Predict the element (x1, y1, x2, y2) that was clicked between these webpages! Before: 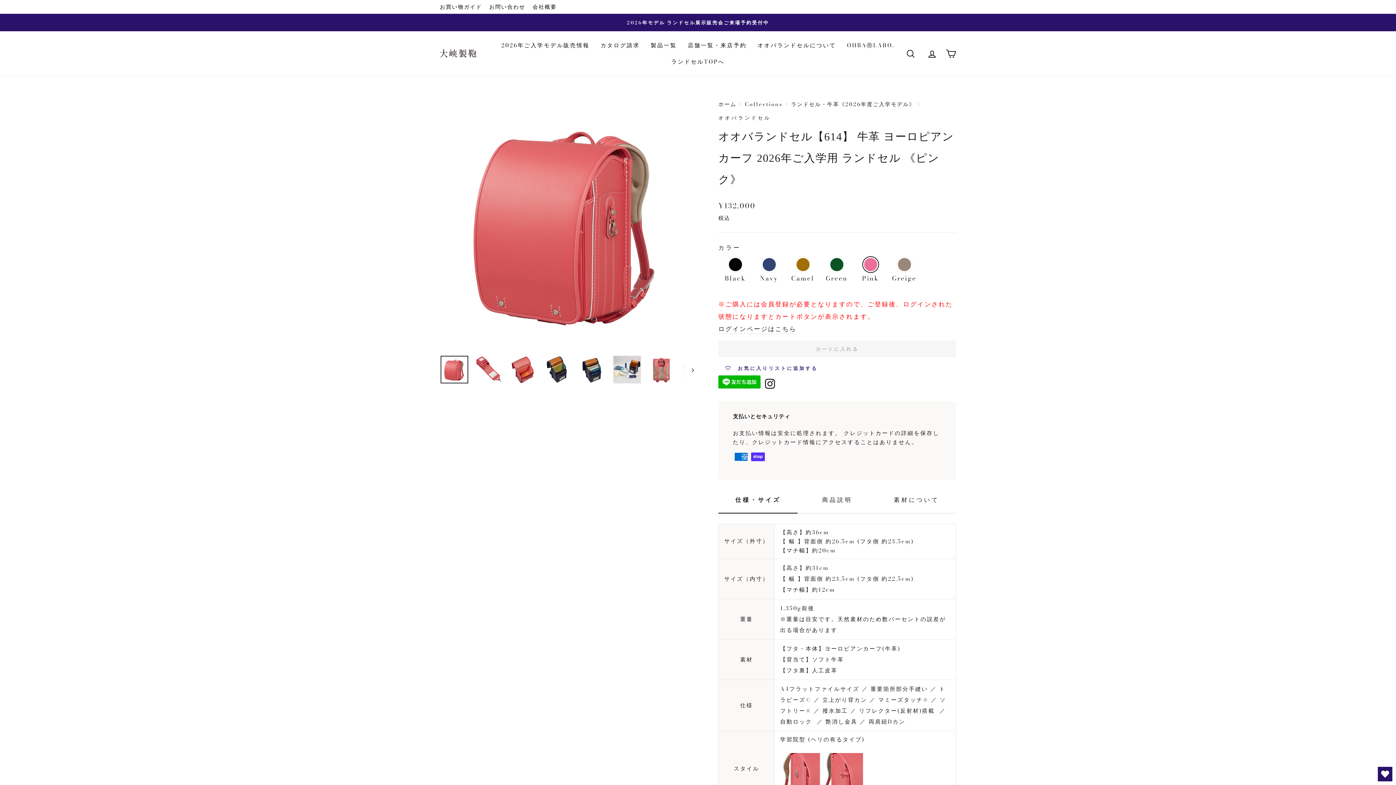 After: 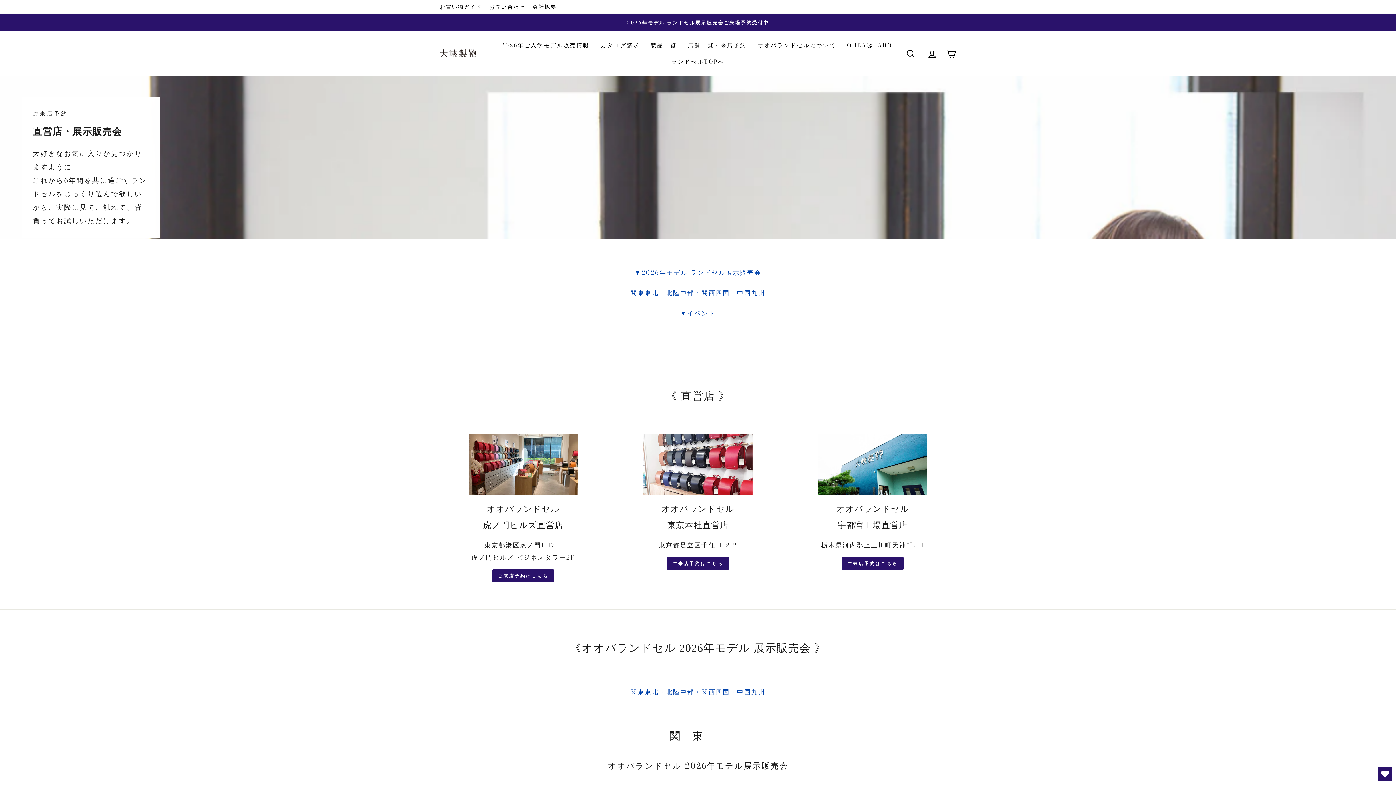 Action: label: 店舗一覧・来店予約 bbox: (682, 37, 752, 53)